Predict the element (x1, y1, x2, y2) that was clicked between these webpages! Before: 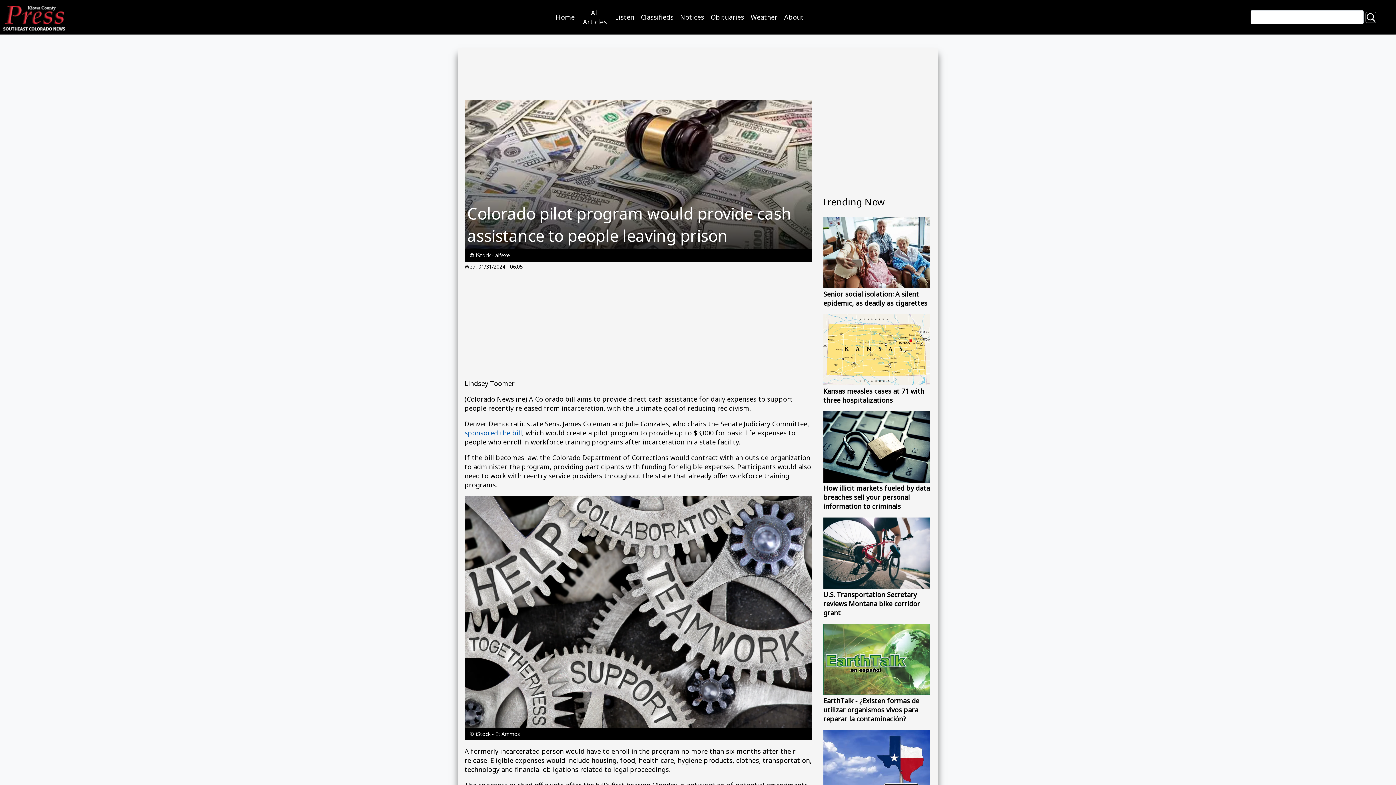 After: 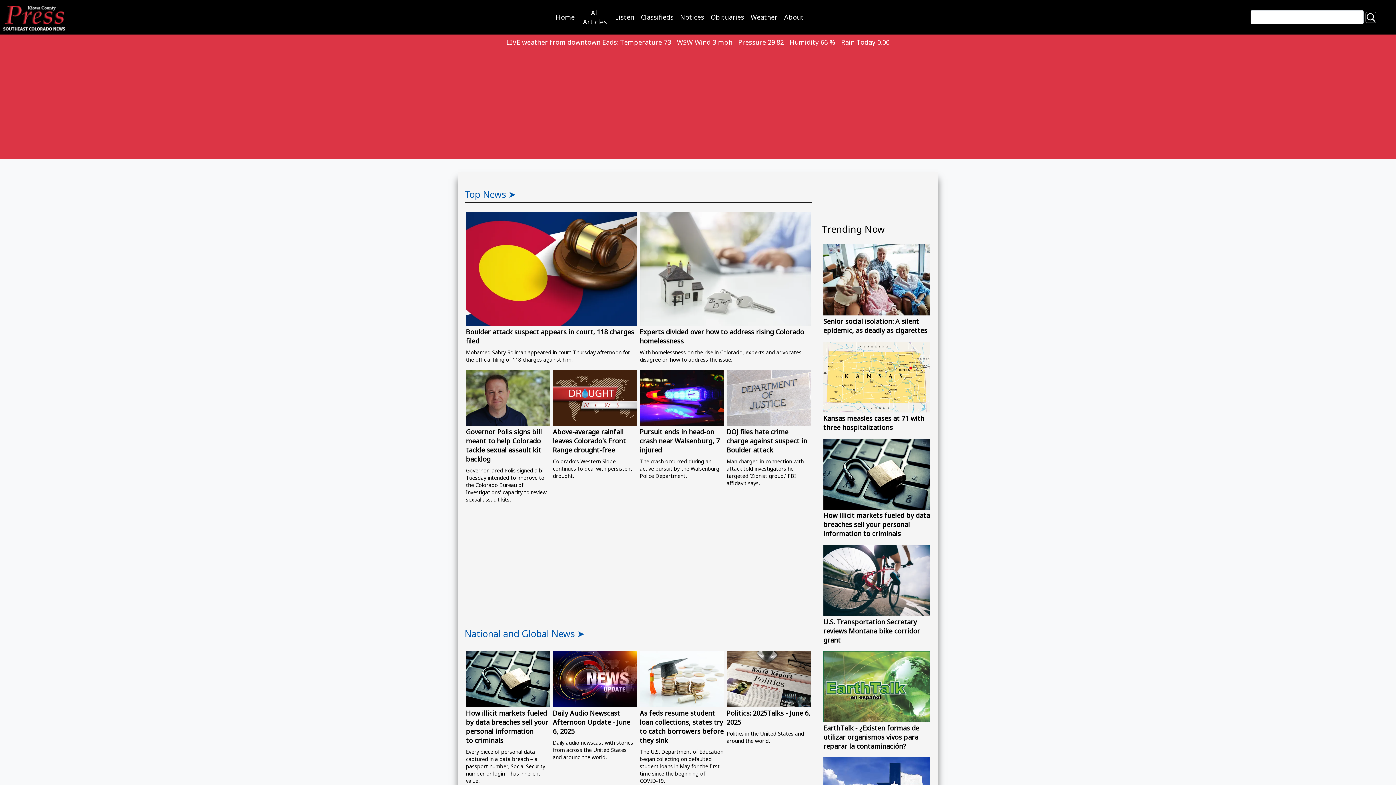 Action: label: Home bbox: (552, 9, 578, 25)